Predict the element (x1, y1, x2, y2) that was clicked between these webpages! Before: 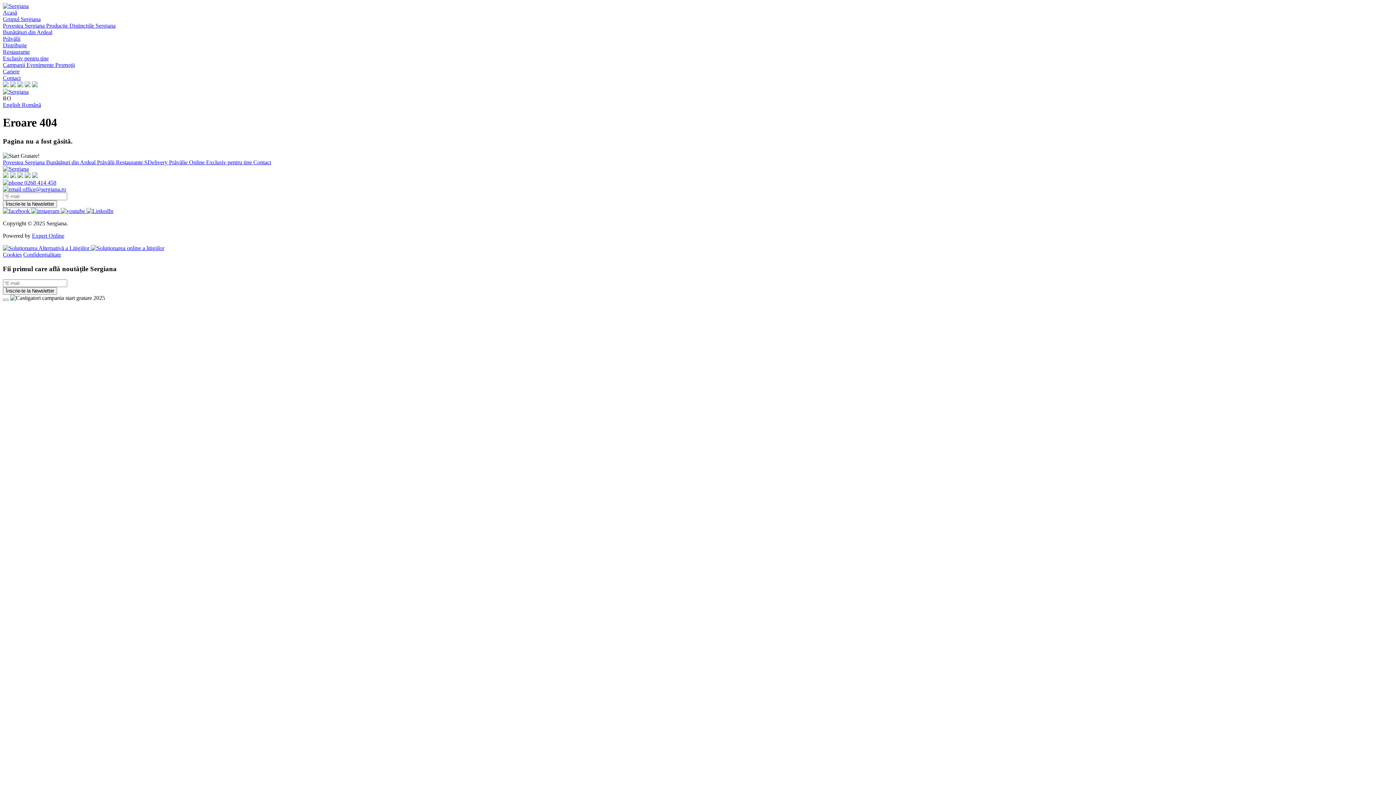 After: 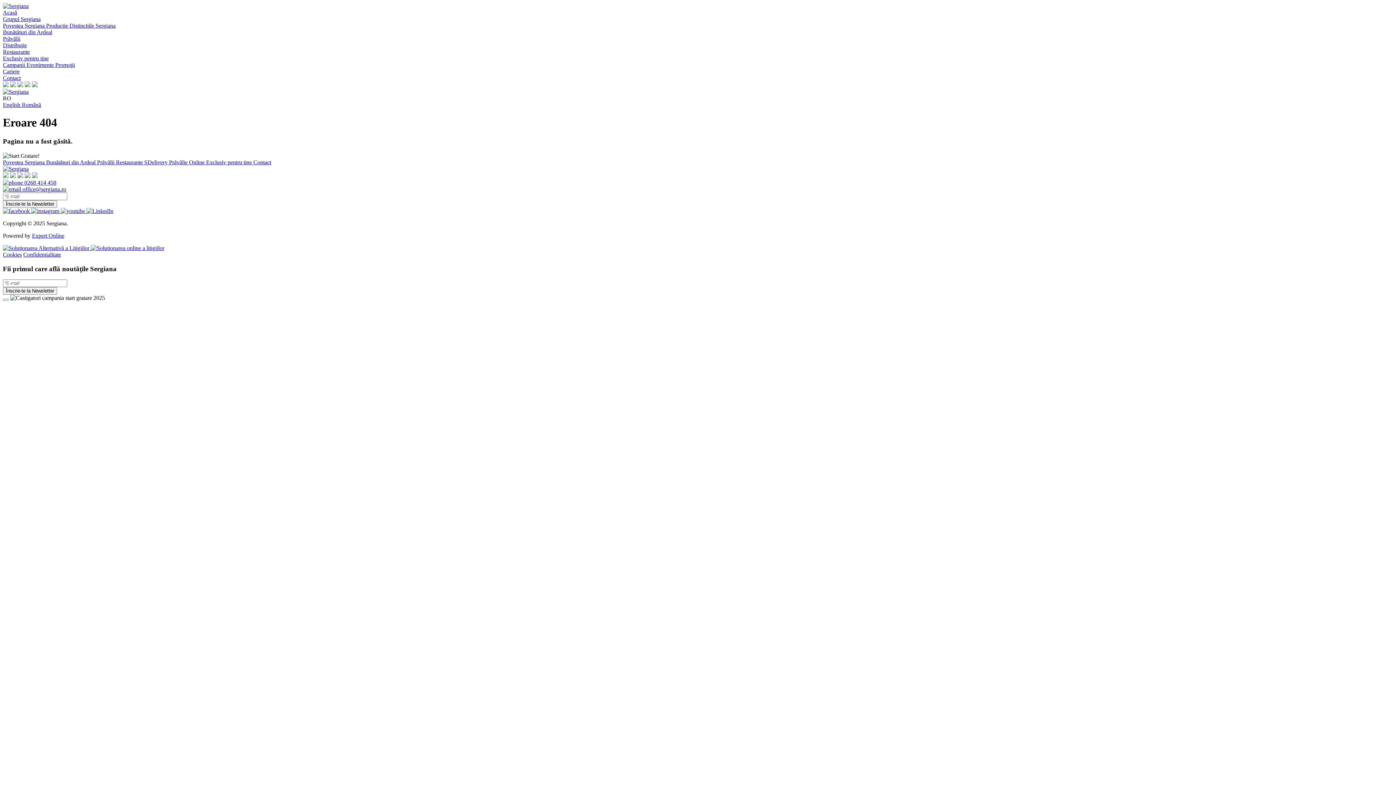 Action: bbox: (31, 207, 60, 214) label:  